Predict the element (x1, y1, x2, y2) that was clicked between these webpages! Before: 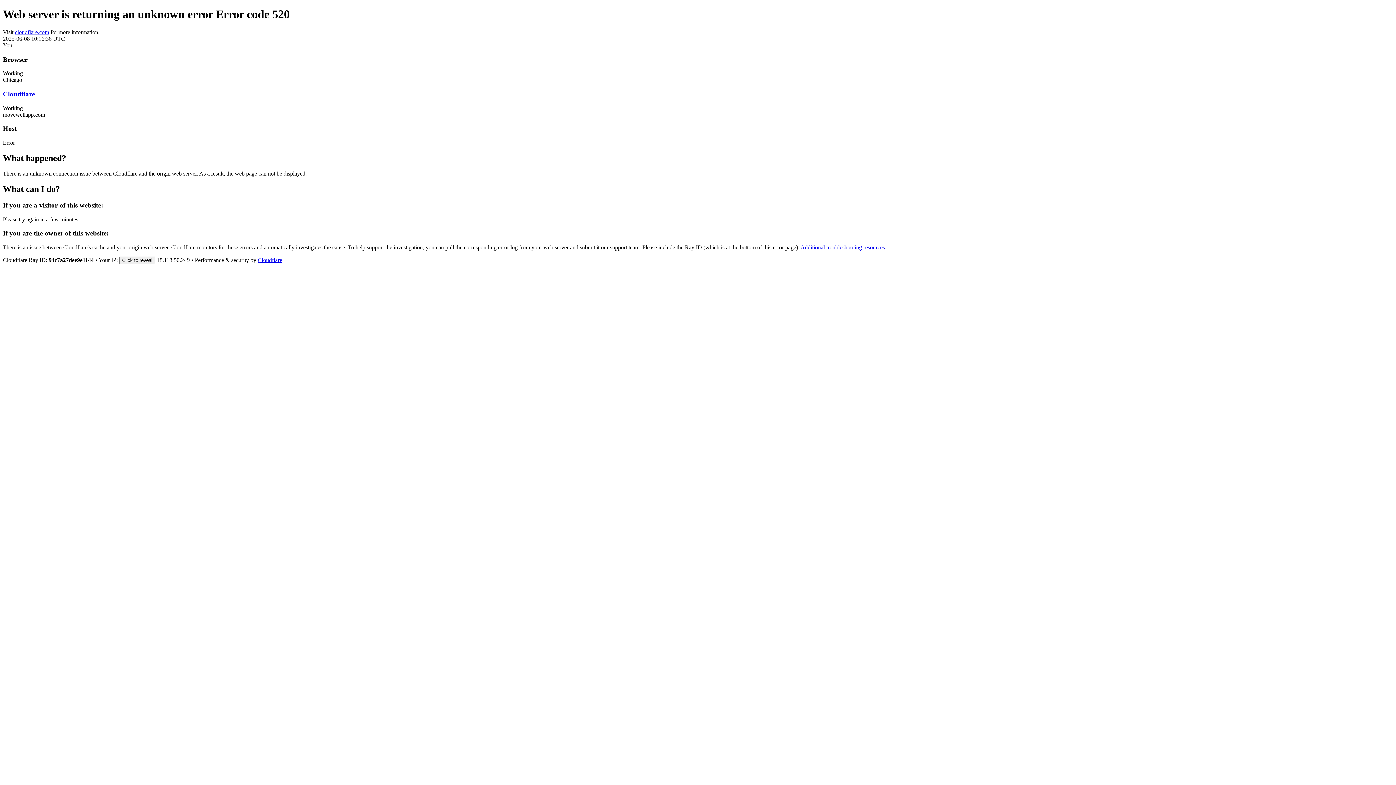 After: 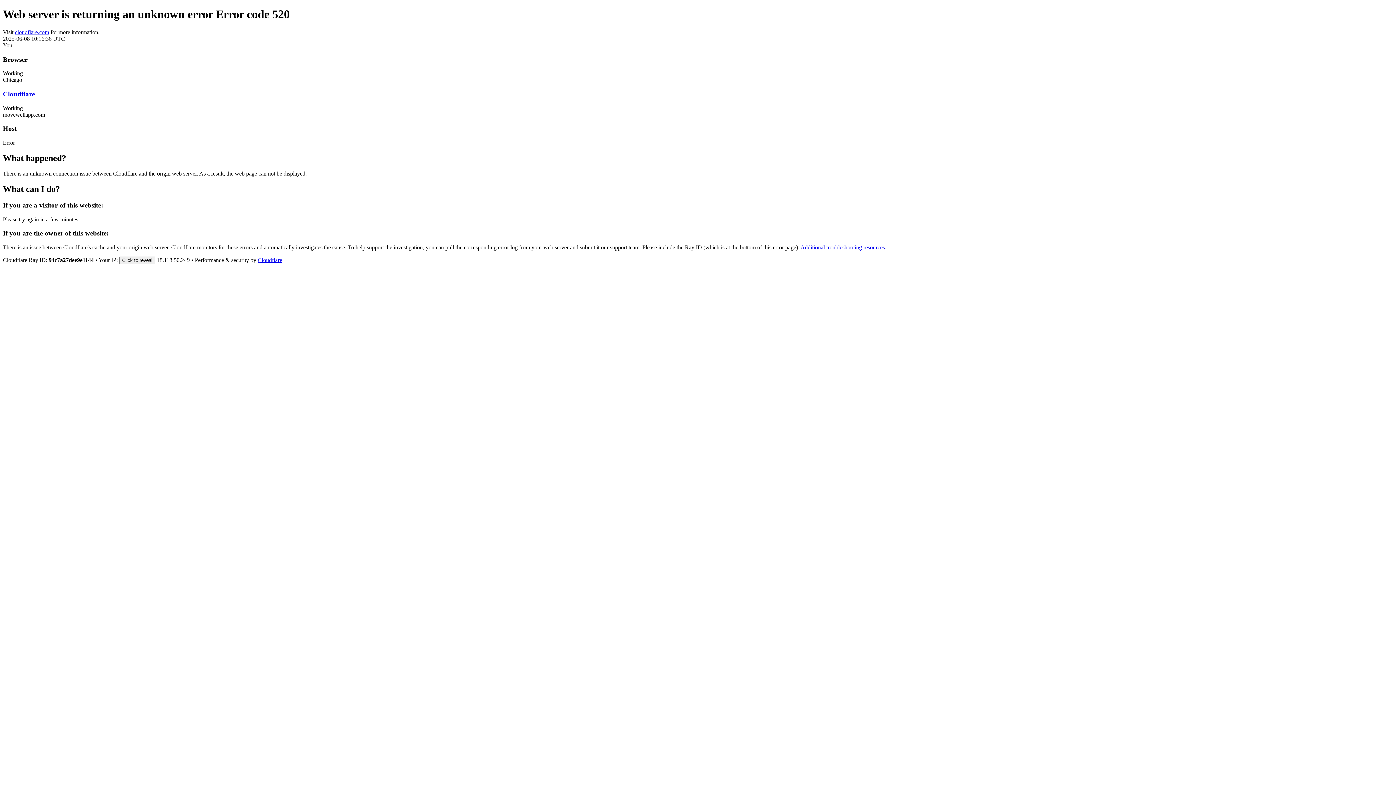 Action: bbox: (2, 90, 34, 97) label: Cloudflare